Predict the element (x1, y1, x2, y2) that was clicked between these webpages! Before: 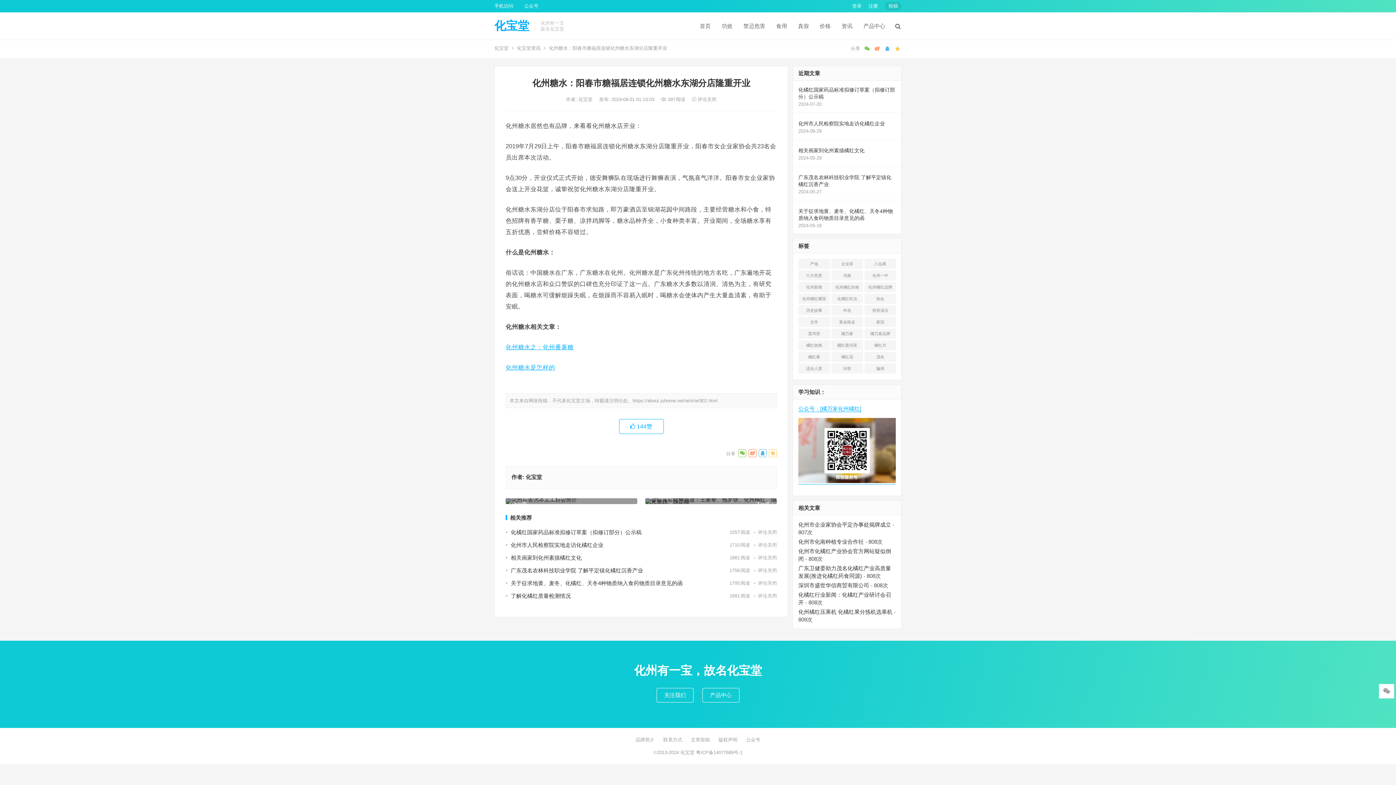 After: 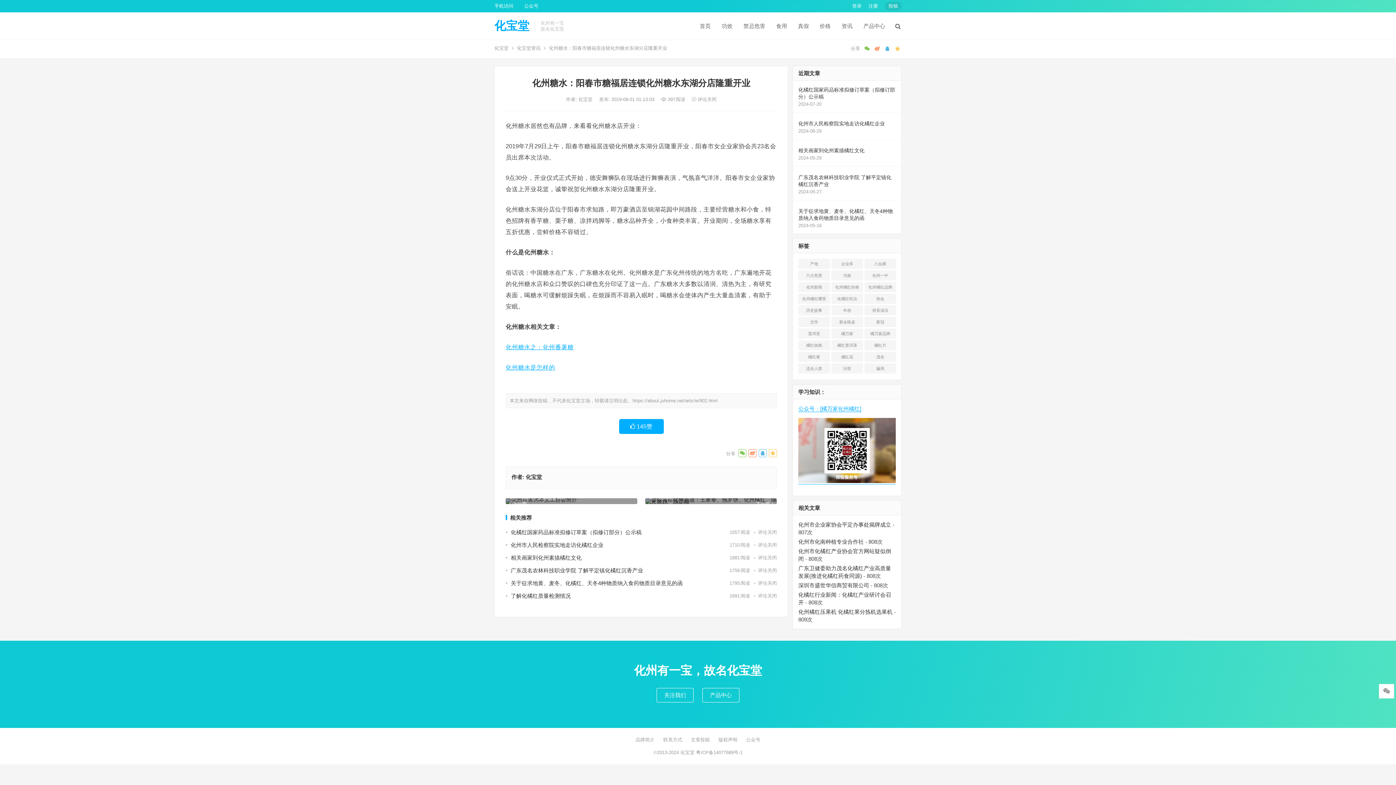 Action: bbox: (619, 419, 663, 434) label:  144赞